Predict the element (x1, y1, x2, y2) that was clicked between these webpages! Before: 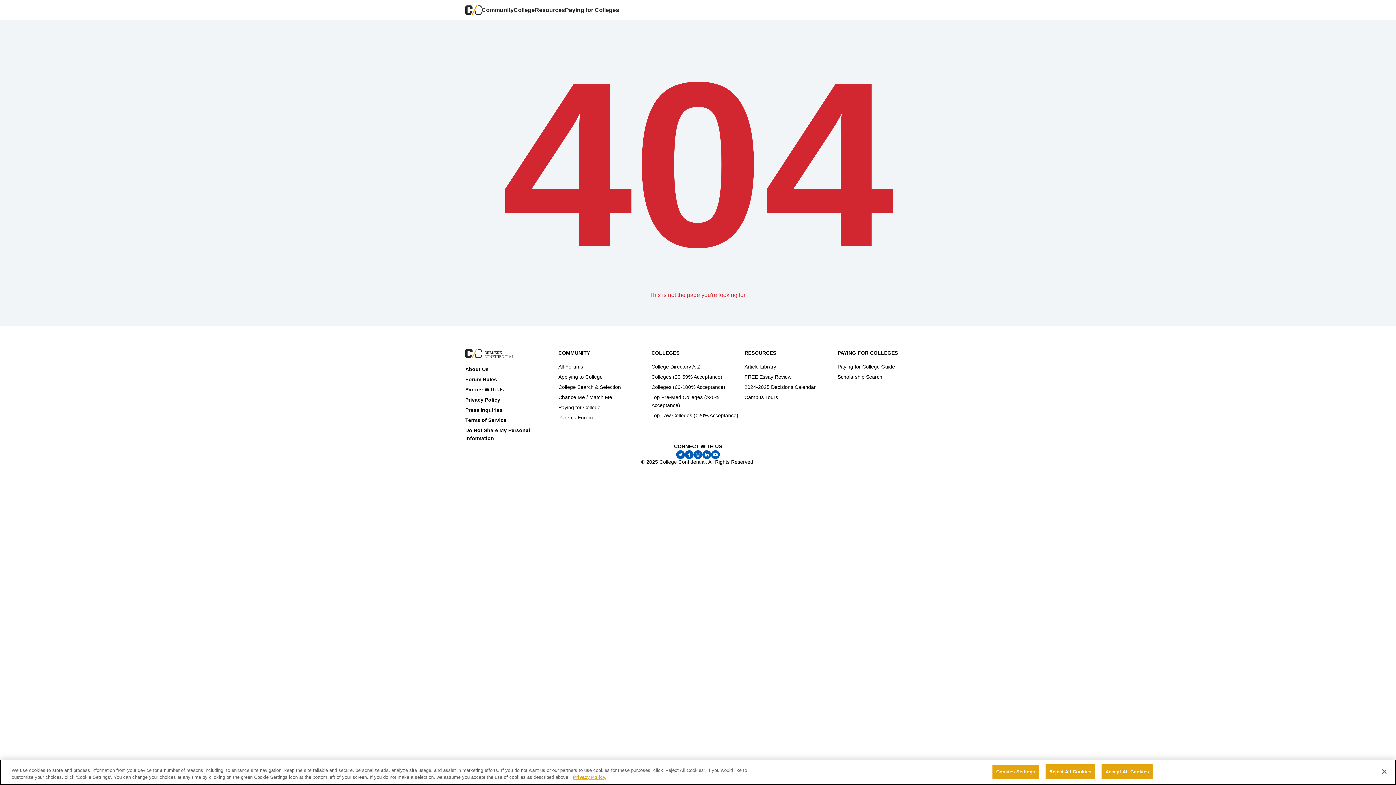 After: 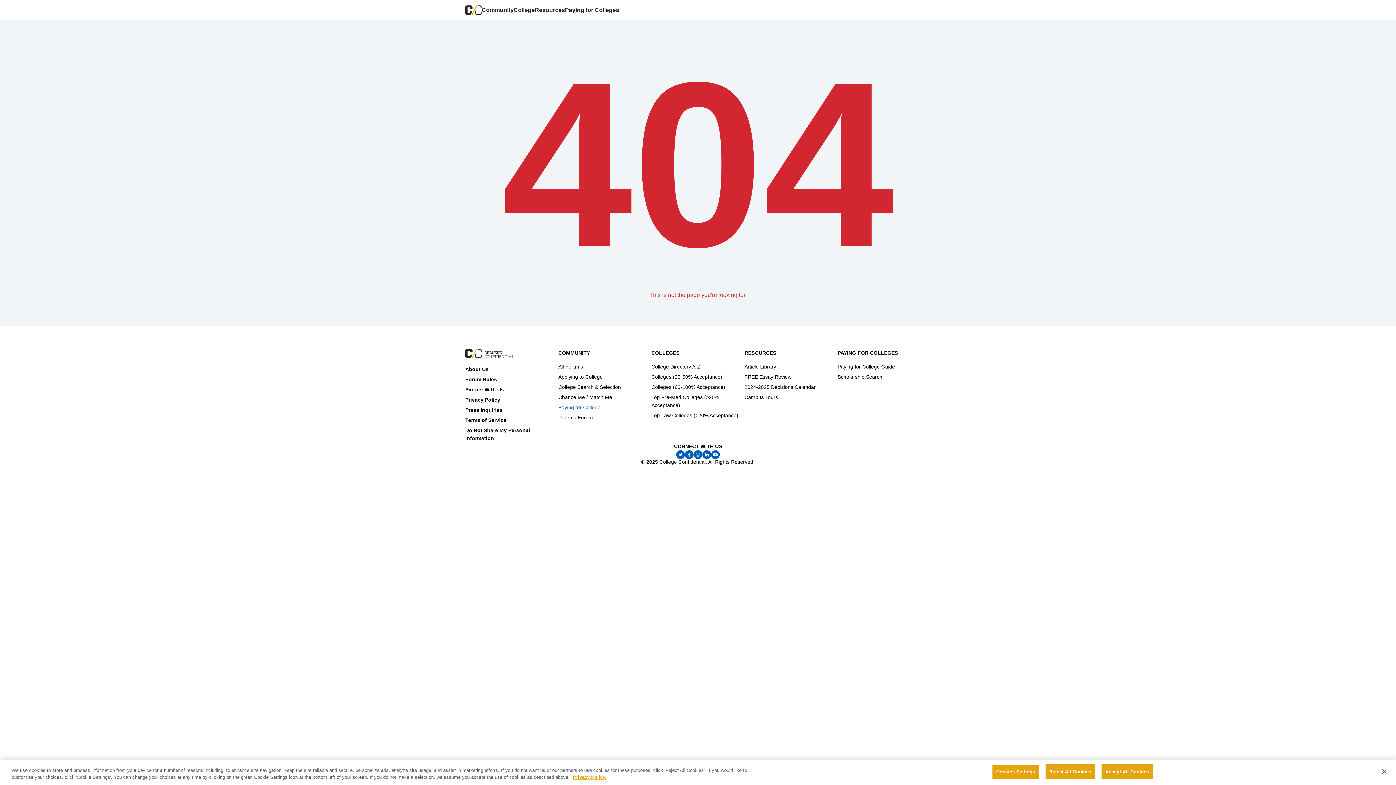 Action: bbox: (558, 404, 600, 410) label: Paying for College